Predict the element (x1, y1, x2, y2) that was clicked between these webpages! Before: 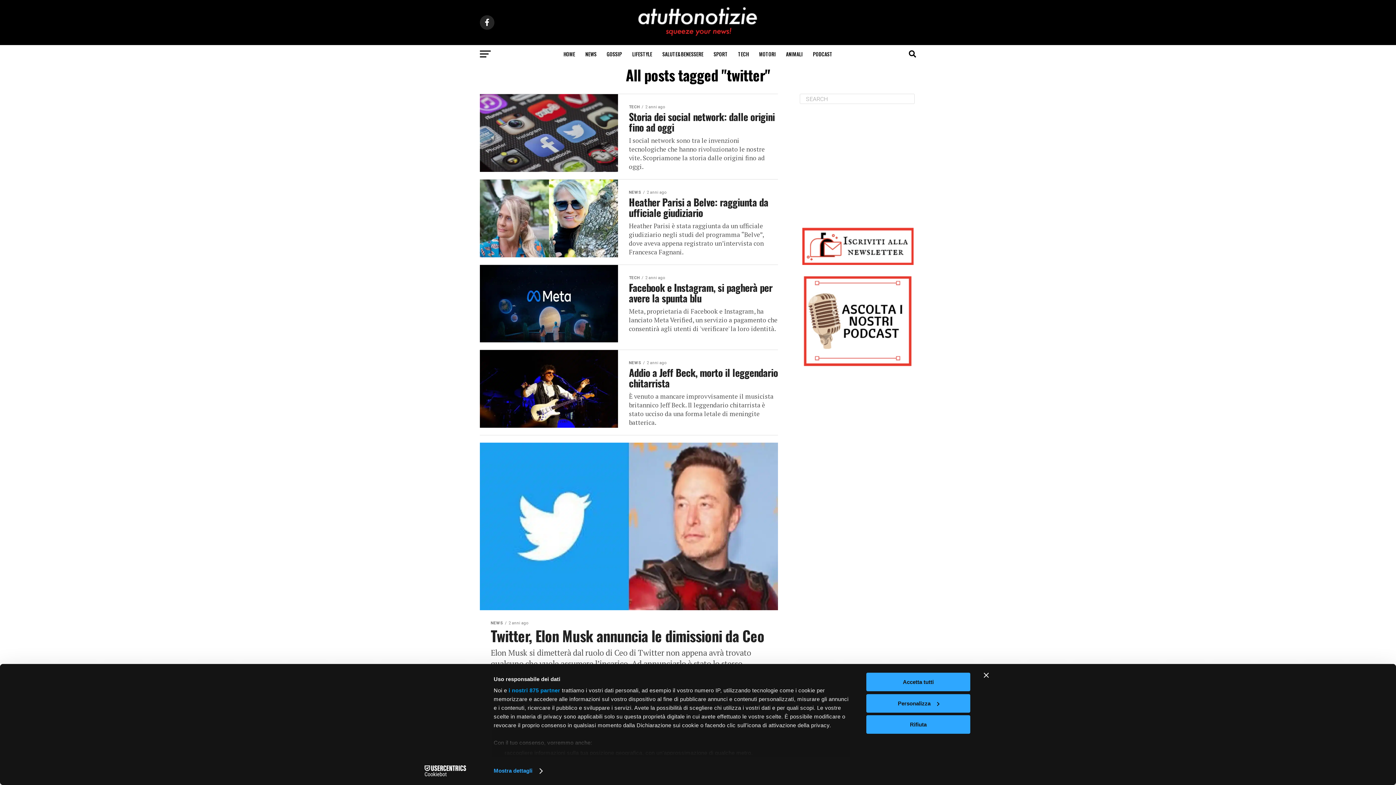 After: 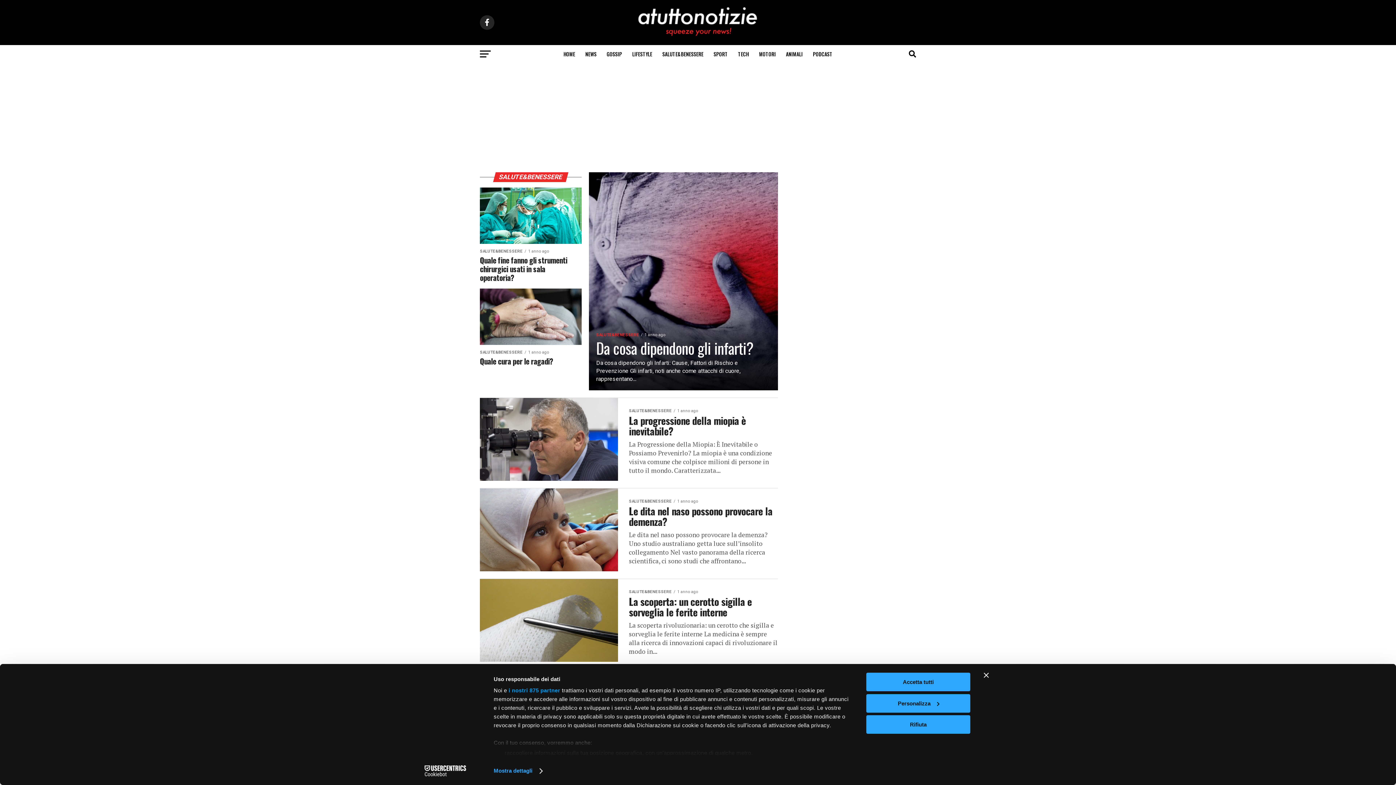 Action: label: SALUTE&BENESSERE bbox: (658, 45, 708, 63)